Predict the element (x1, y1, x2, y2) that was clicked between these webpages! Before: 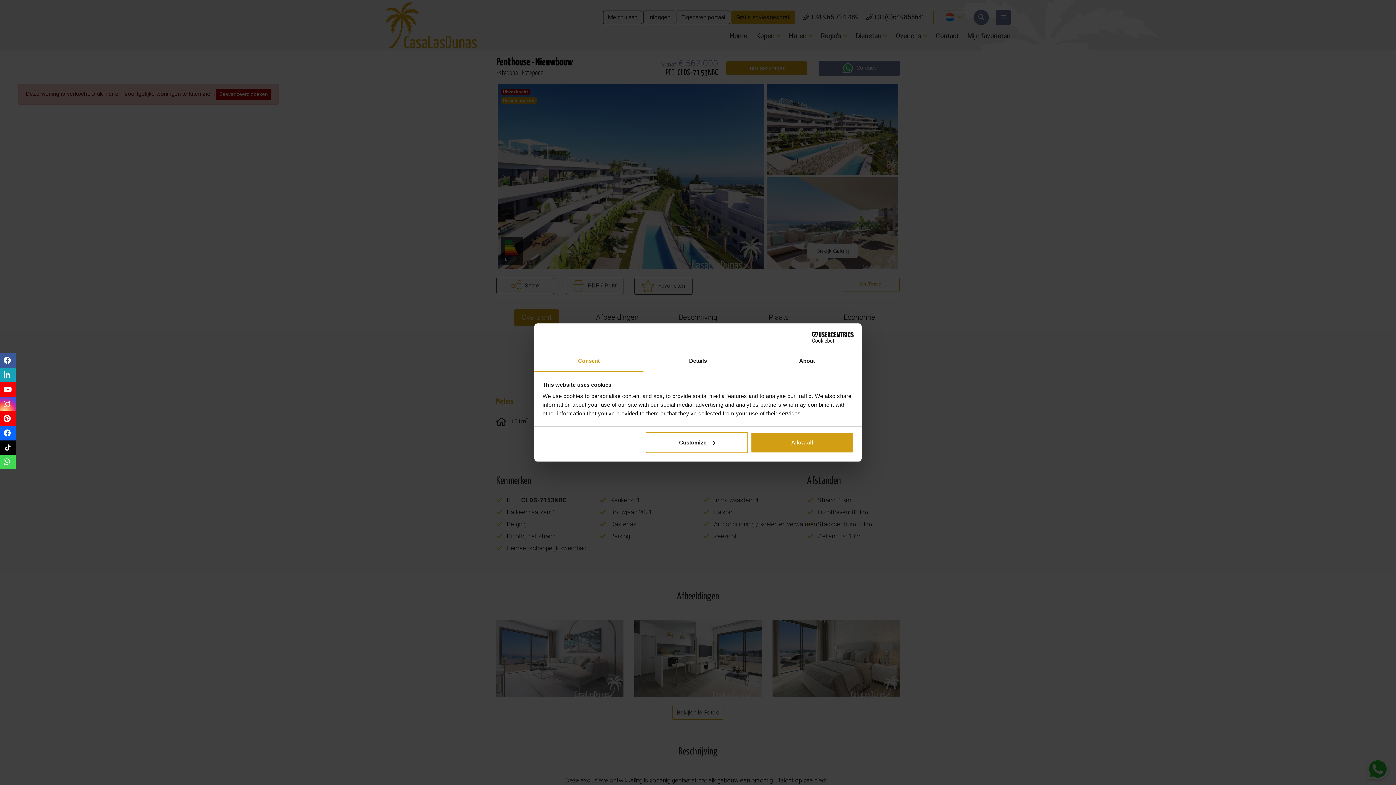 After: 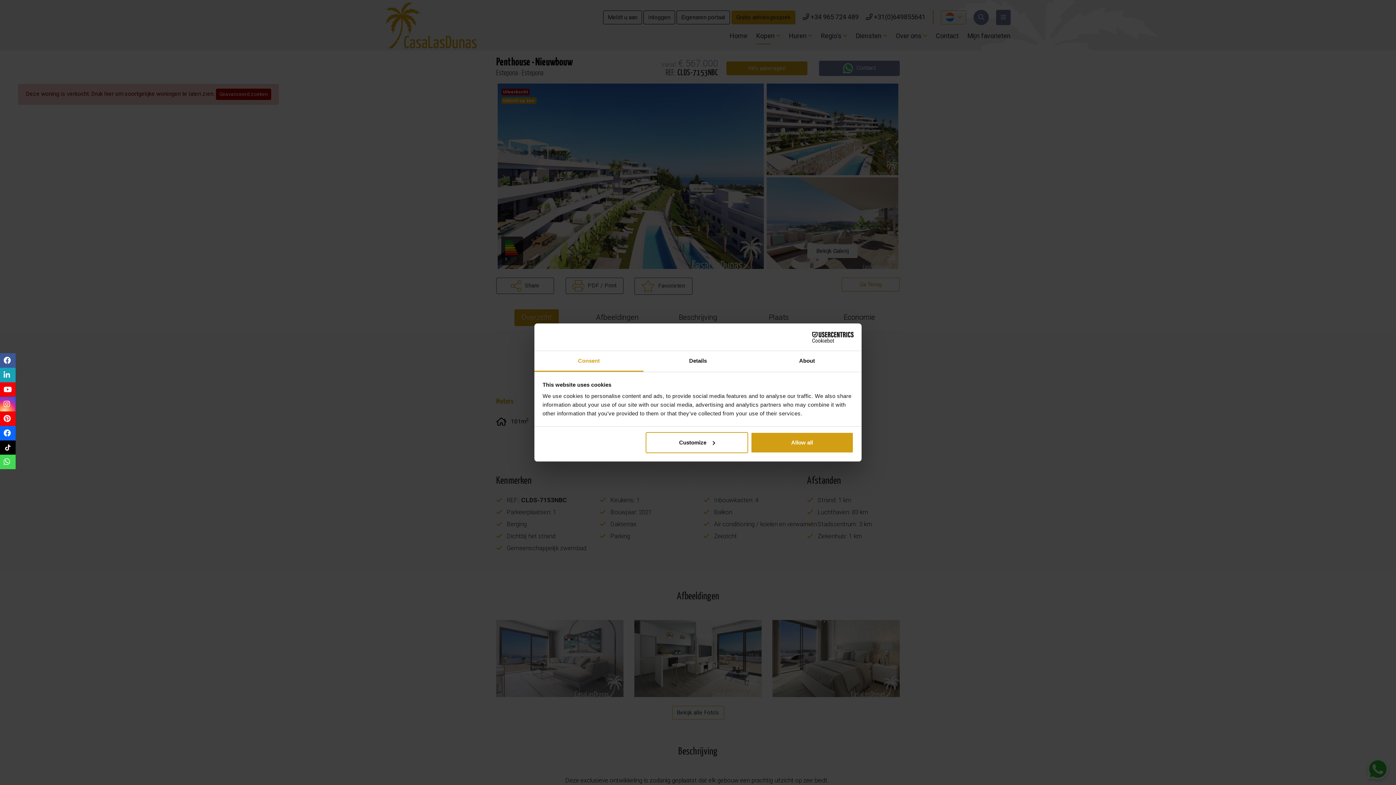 Action: label: Consent bbox: (534, 351, 643, 372)